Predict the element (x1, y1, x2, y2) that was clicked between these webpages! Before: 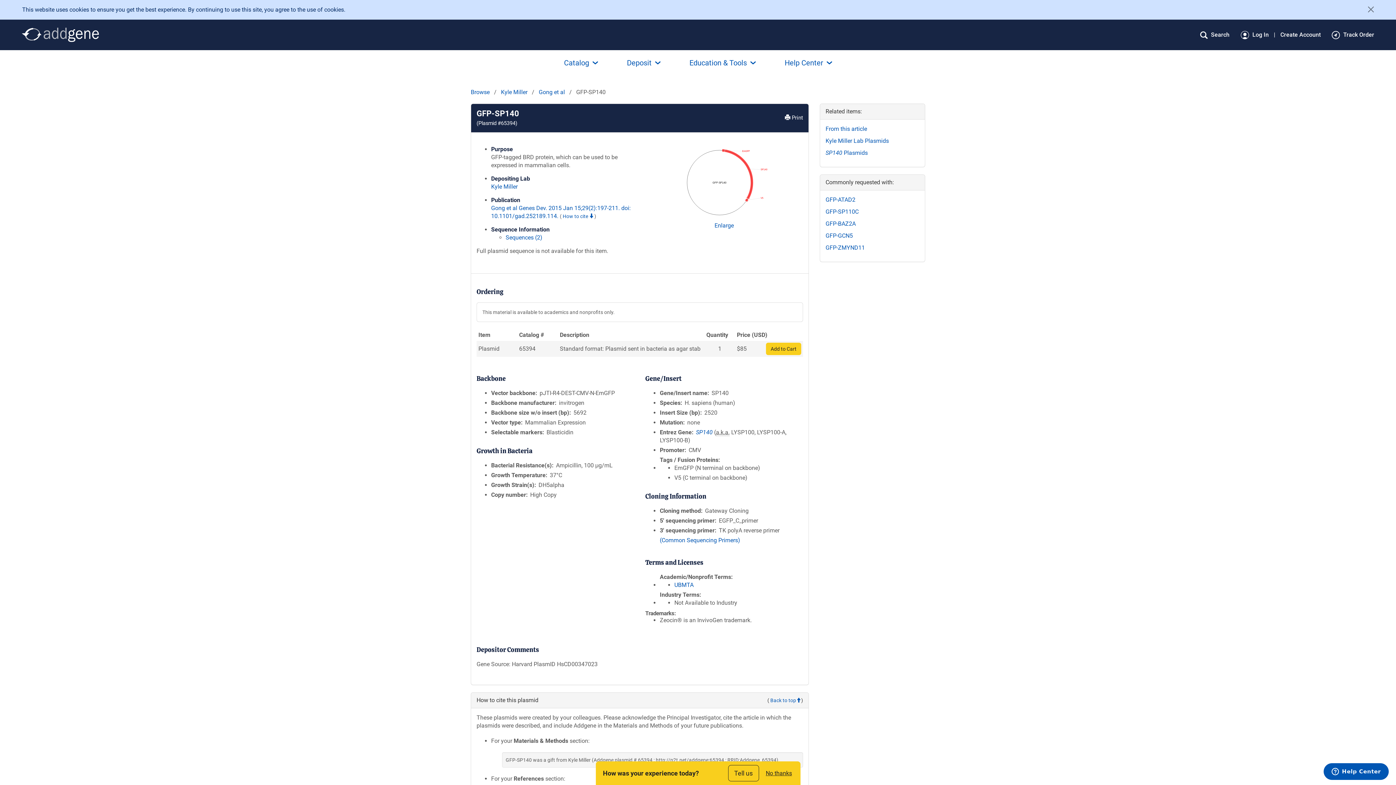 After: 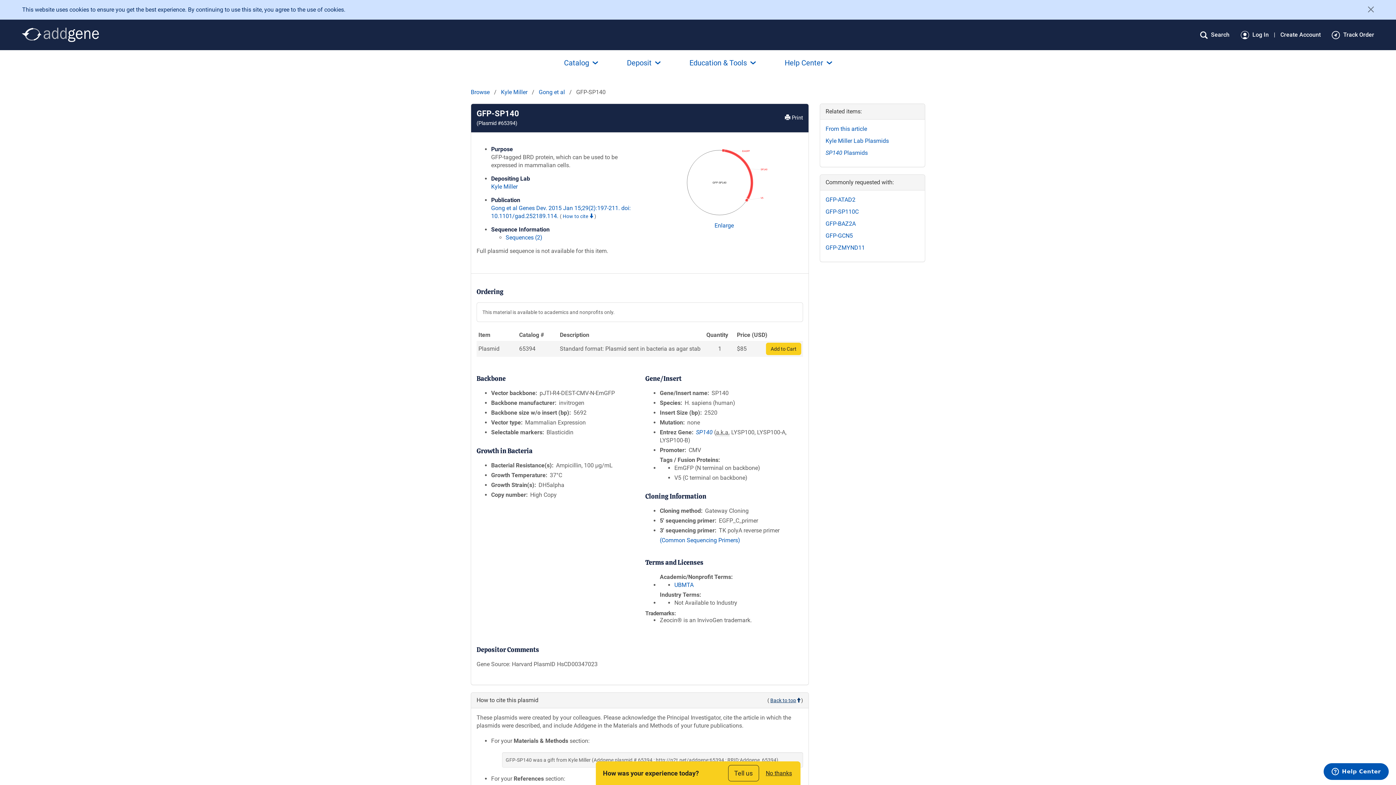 Action: label: Back to top bbox: (770, 697, 801, 703)